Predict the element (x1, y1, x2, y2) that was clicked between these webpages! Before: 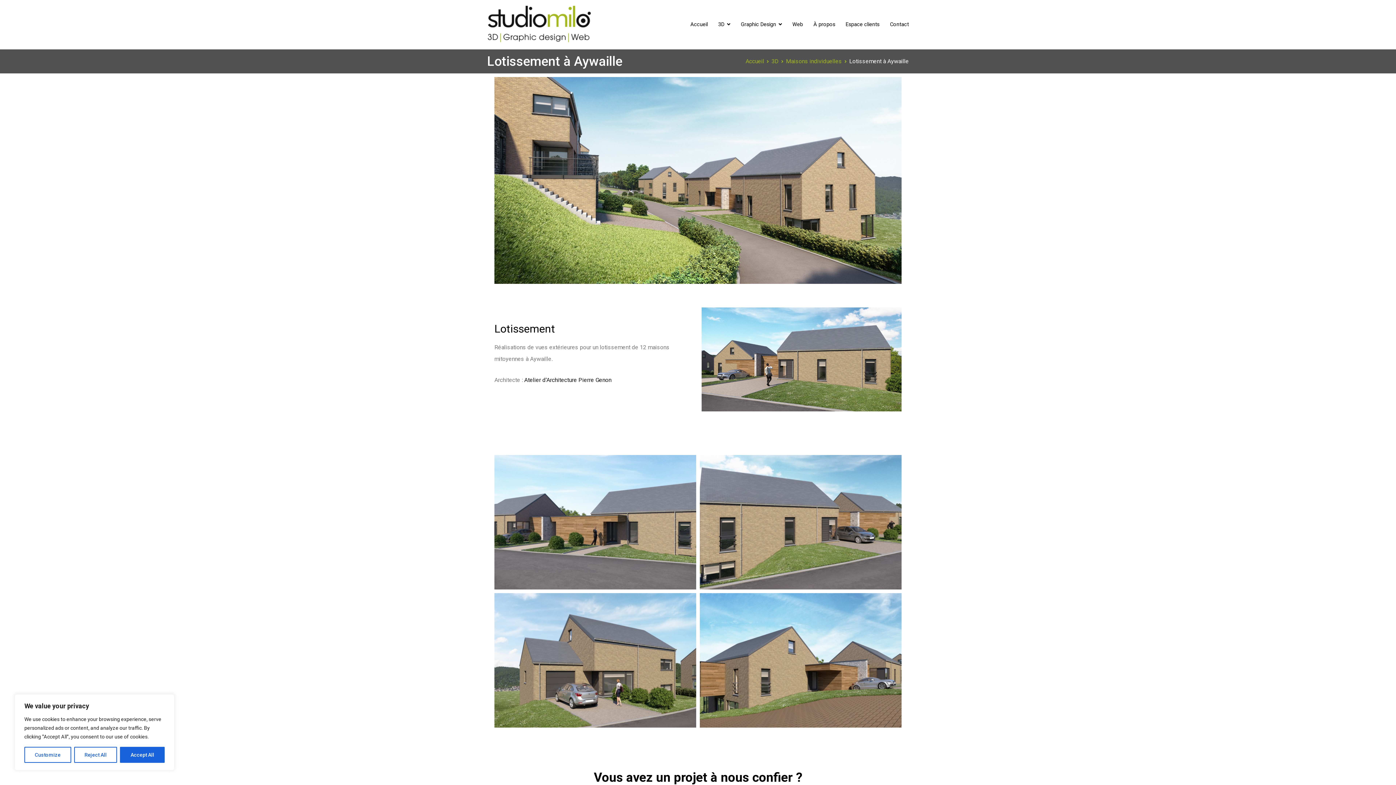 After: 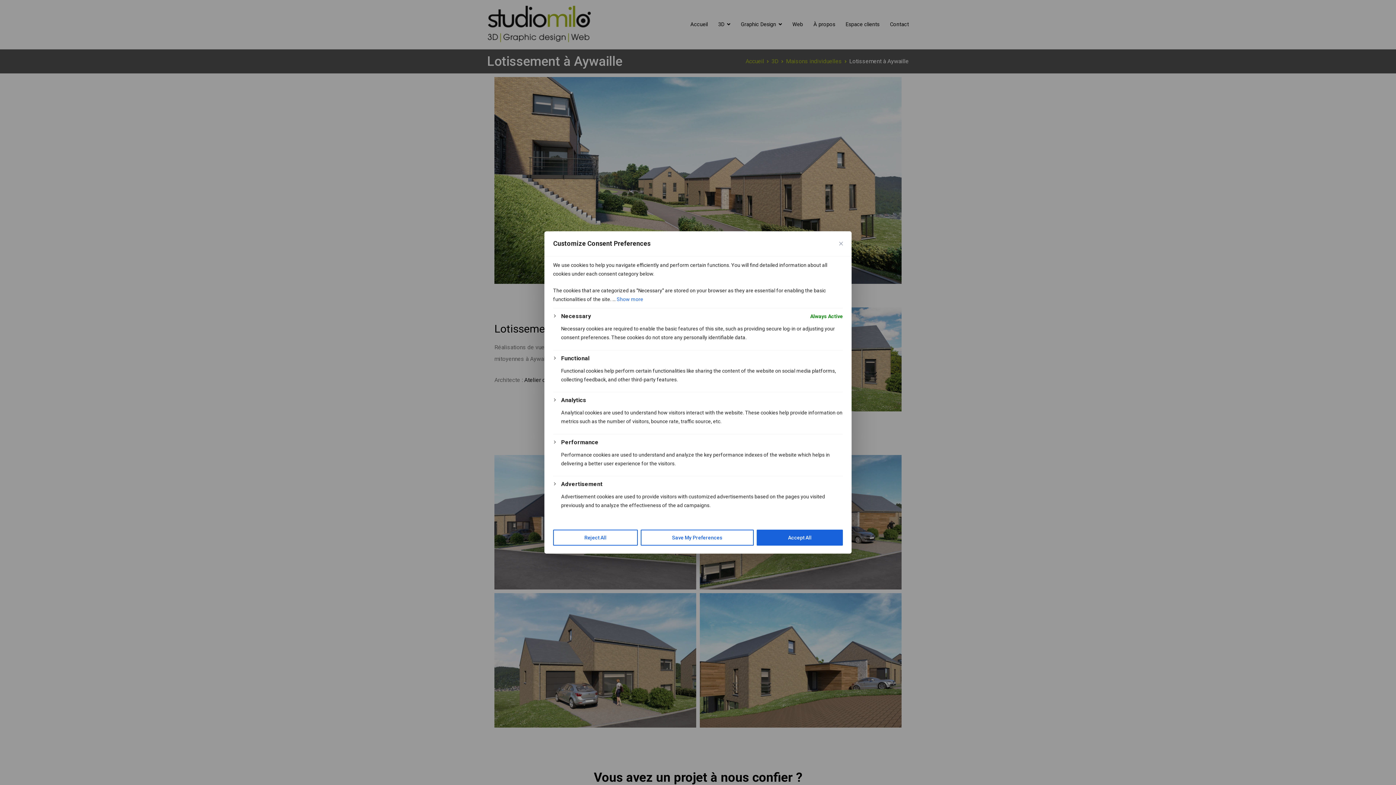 Action: label: Customize bbox: (24, 747, 71, 763)